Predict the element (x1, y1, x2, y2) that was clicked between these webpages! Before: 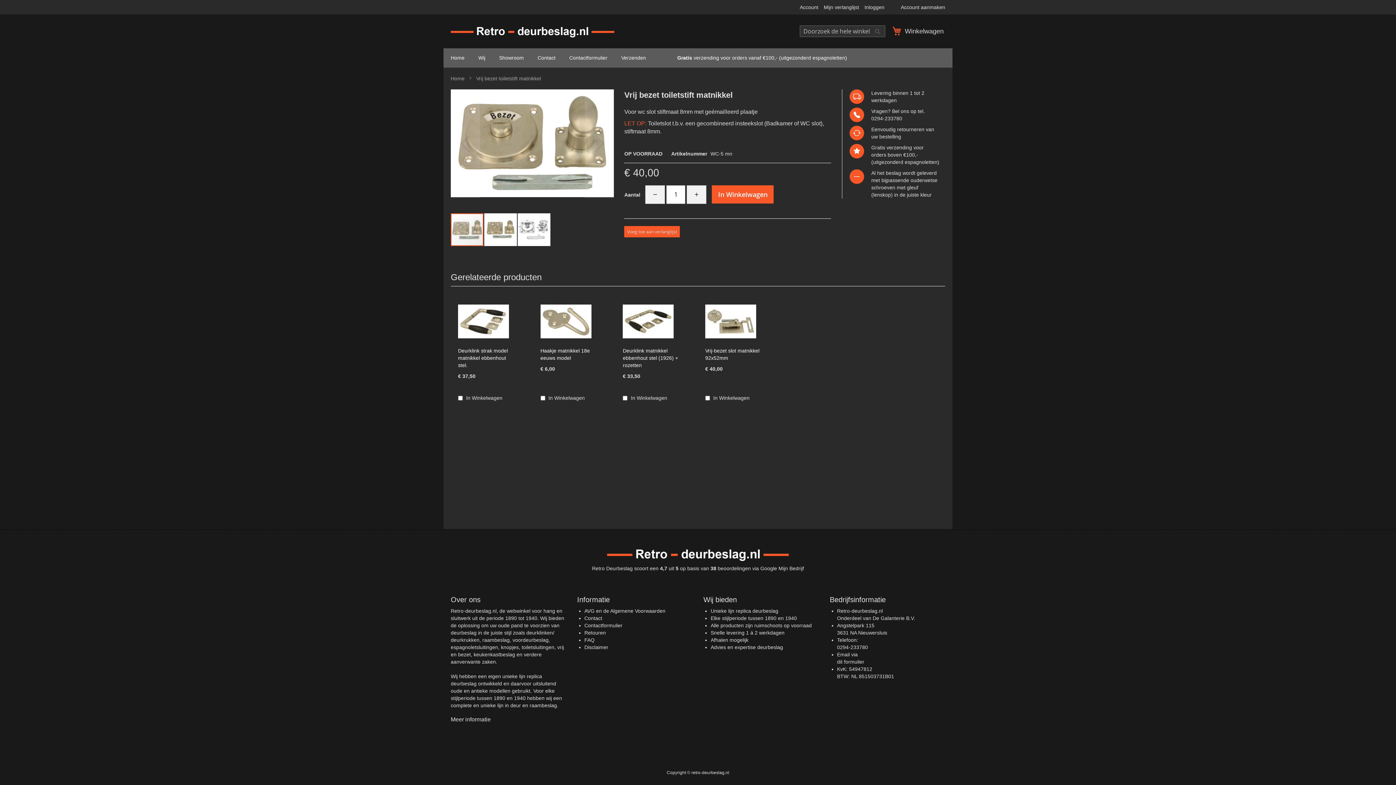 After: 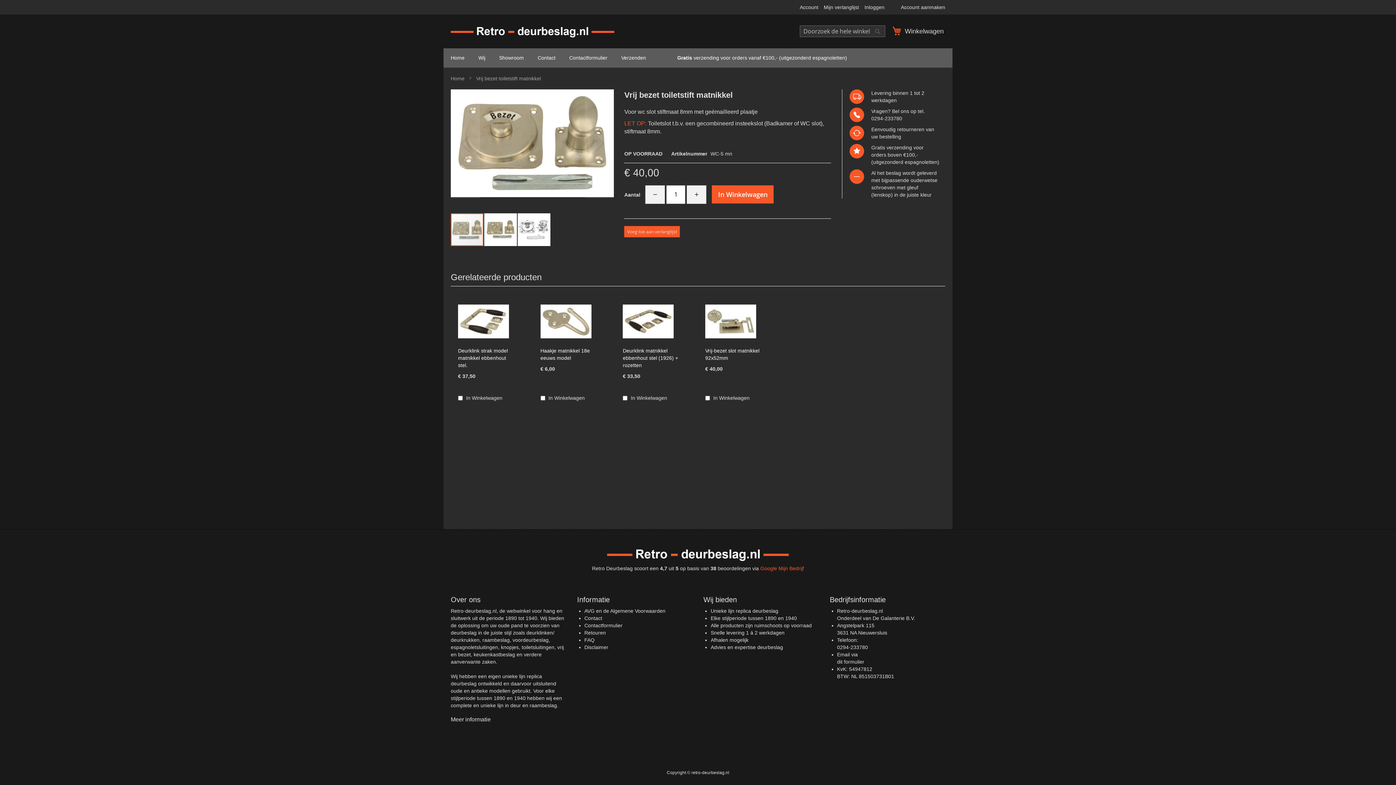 Action: bbox: (760, 565, 804, 571) label: Google Mijn Bedrijf